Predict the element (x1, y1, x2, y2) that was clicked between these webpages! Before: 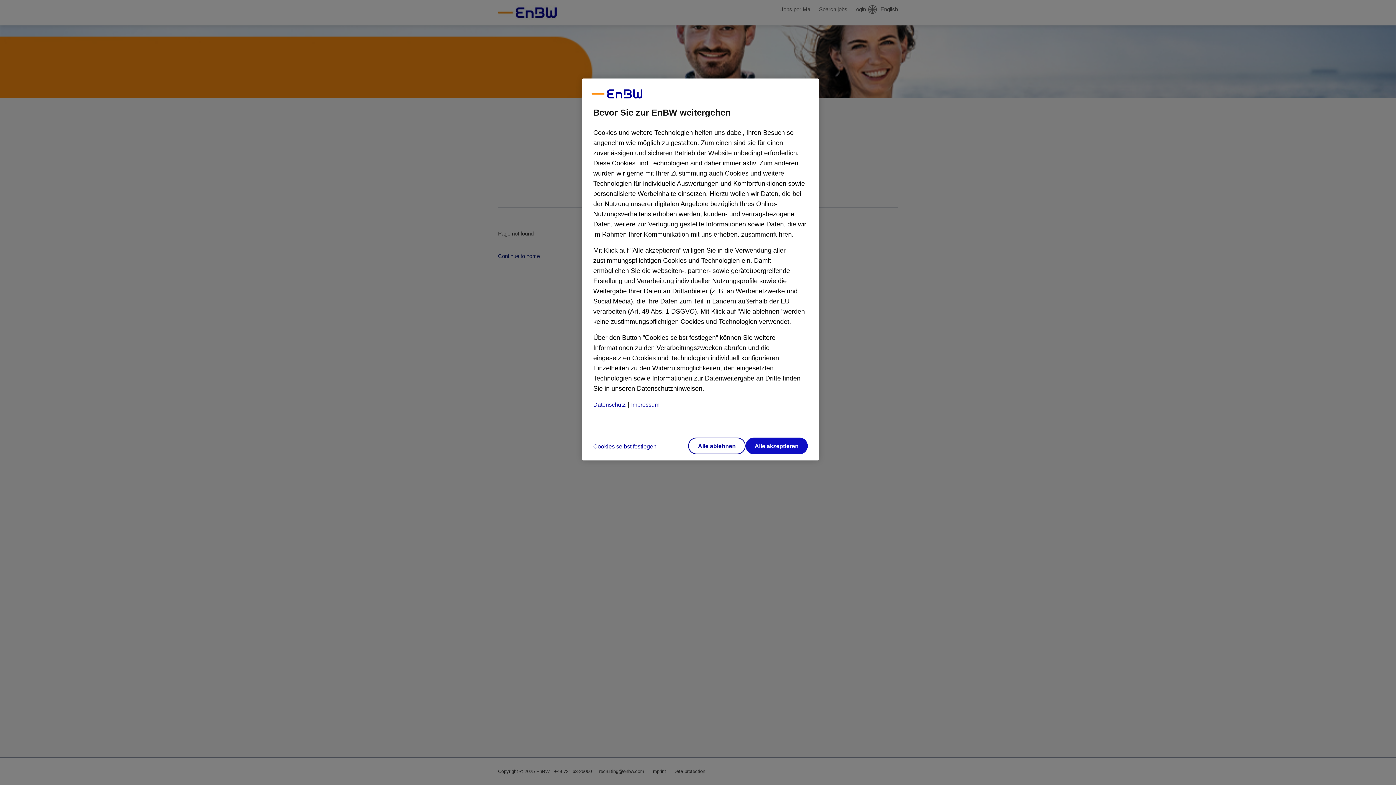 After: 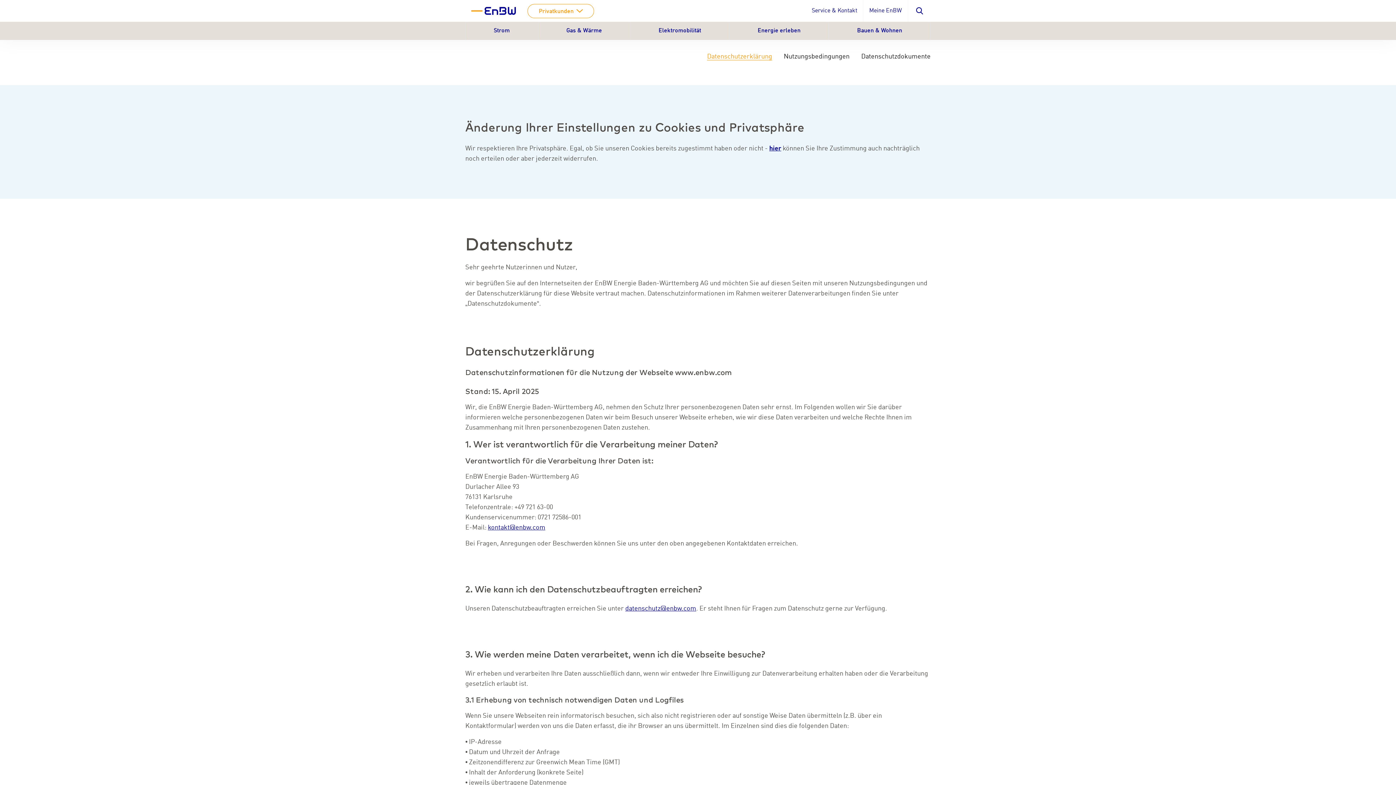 Action: label: Datenschutz bbox: (593, 401, 625, 408)